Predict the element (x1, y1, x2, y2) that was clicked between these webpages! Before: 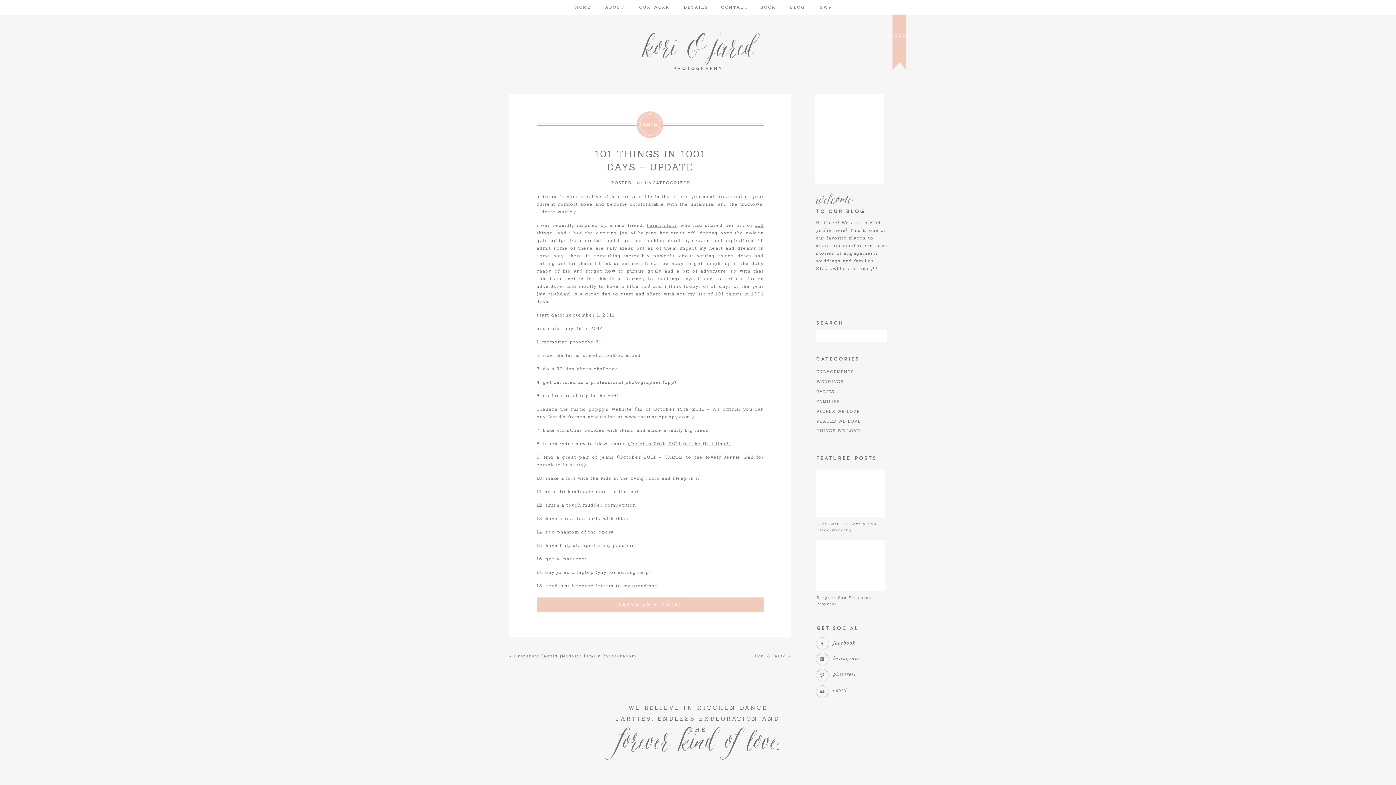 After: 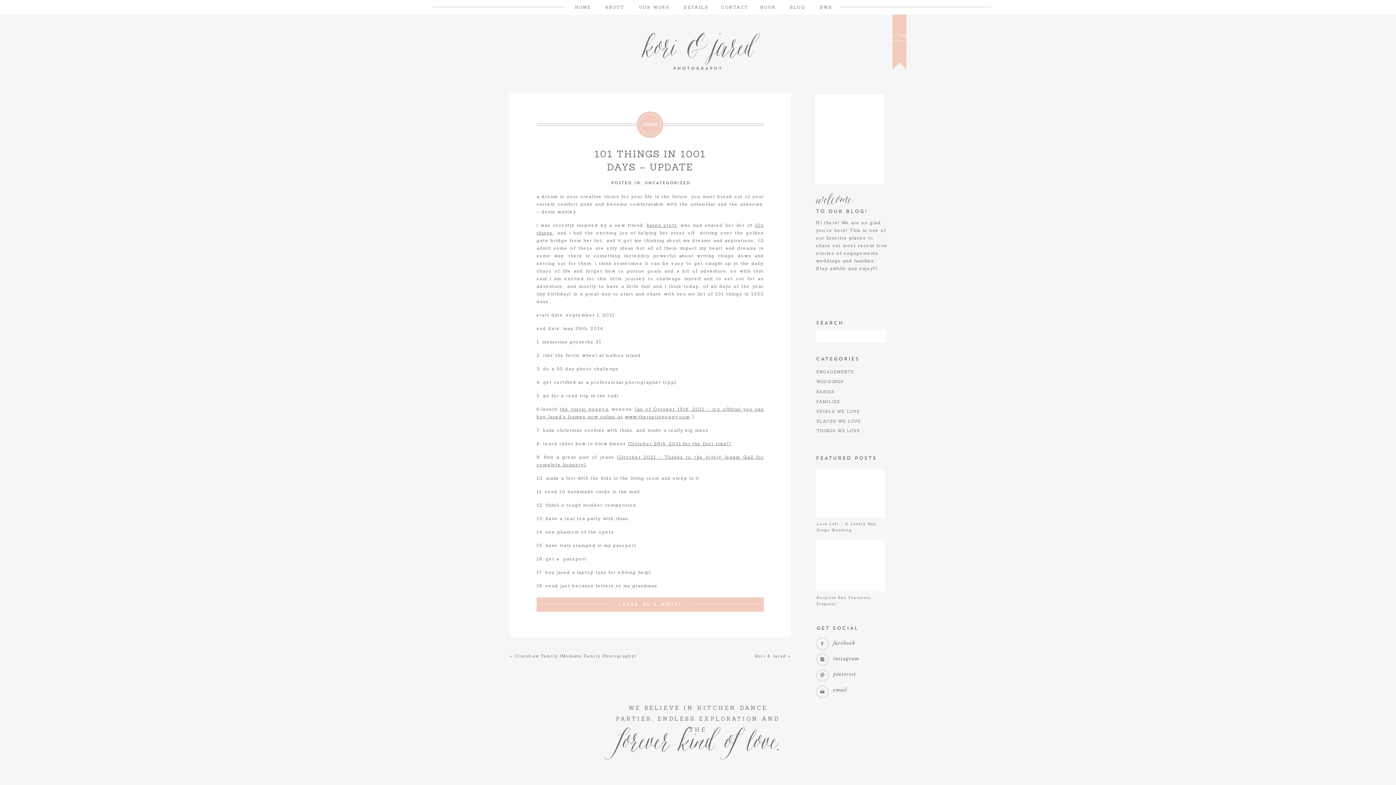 Action: bbox: (833, 686, 893, 694) label: email